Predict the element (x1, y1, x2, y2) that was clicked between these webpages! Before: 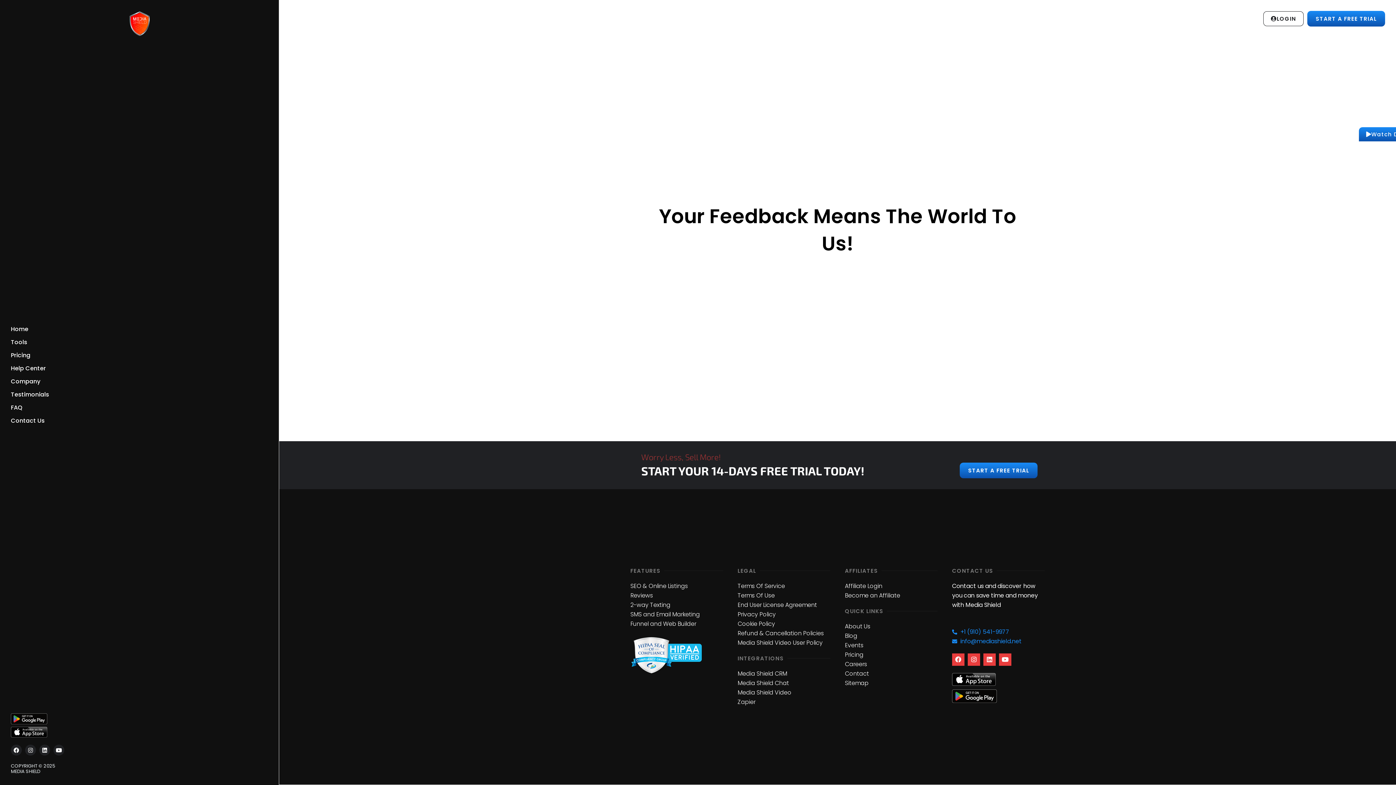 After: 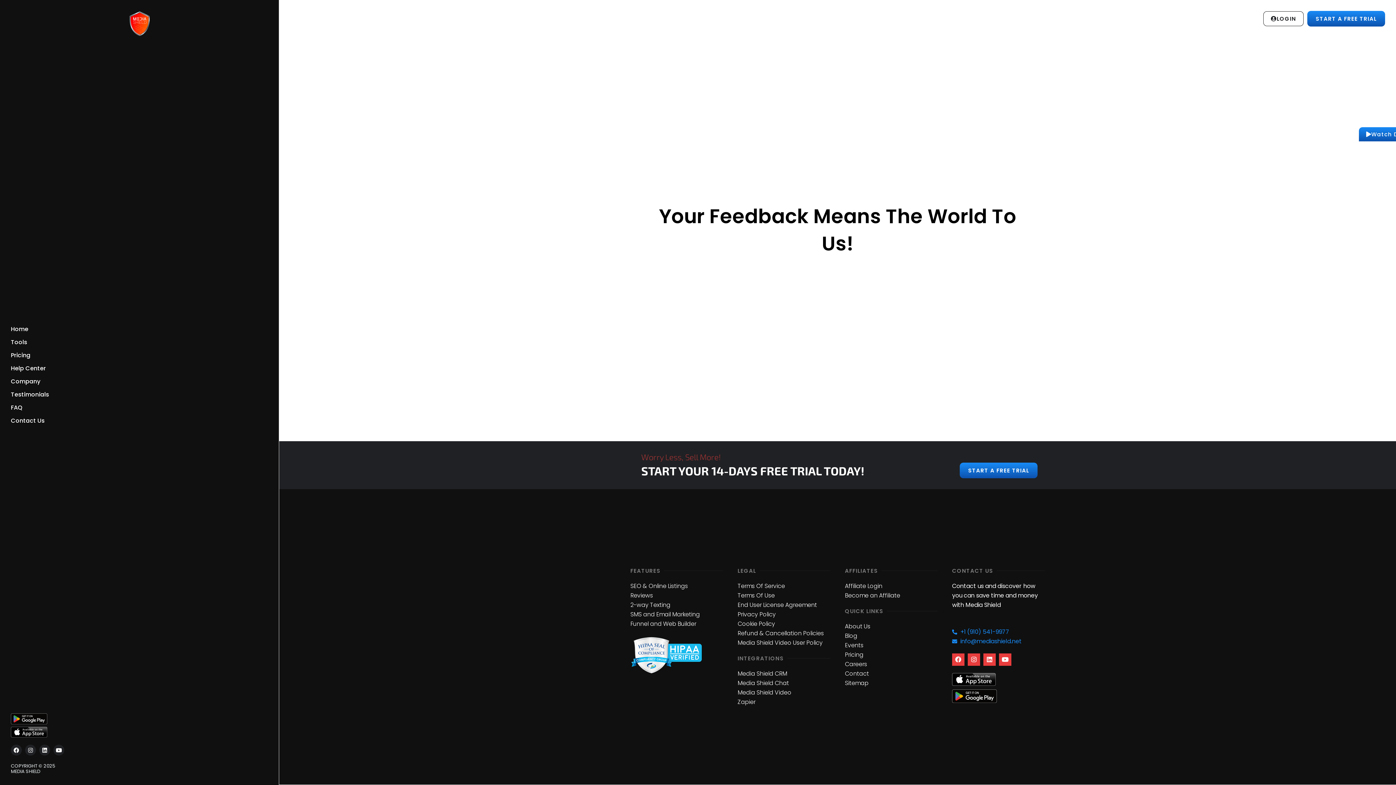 Action: bbox: (845, 581, 937, 591) label: Affiliate Login